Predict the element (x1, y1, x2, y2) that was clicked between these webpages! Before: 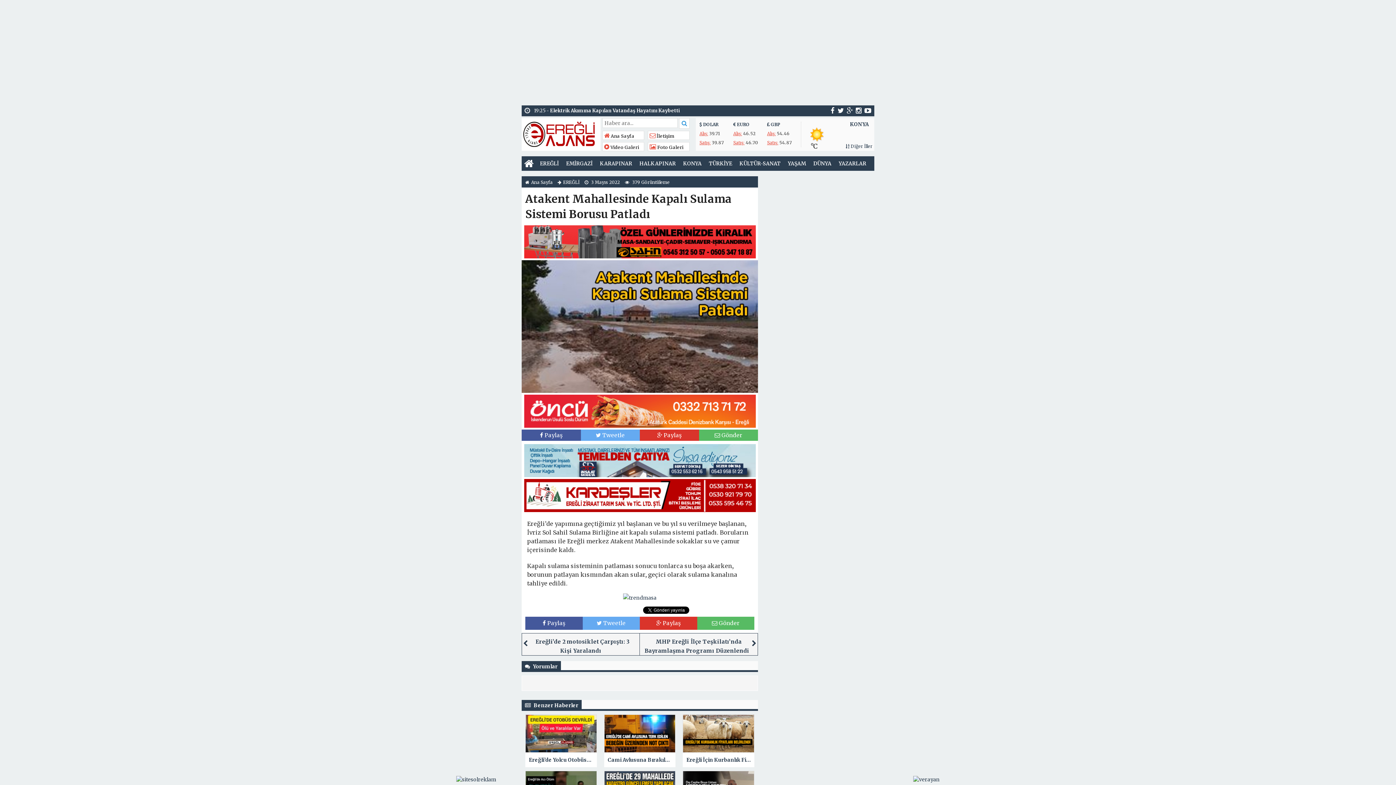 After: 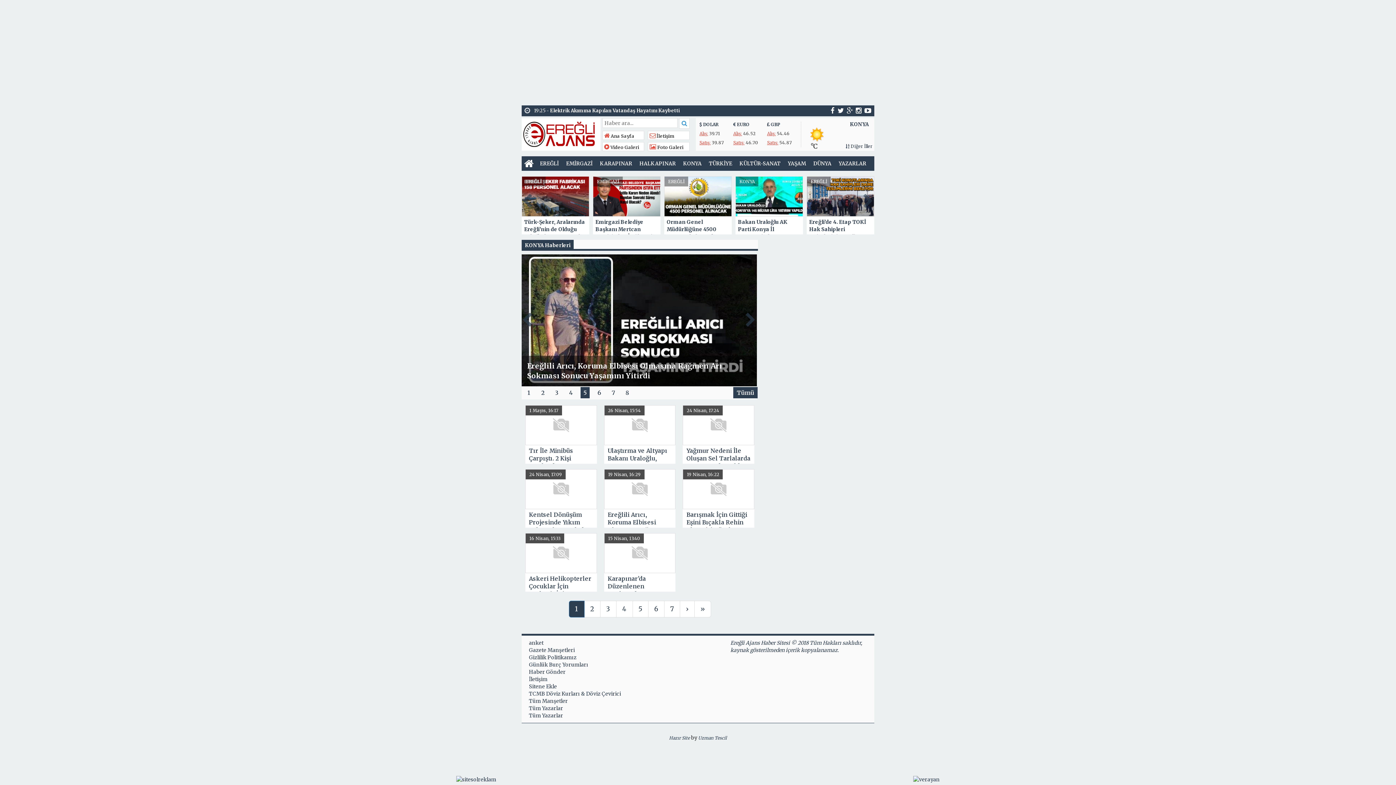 Action: bbox: (679, 156, 705, 170) label: KONYA